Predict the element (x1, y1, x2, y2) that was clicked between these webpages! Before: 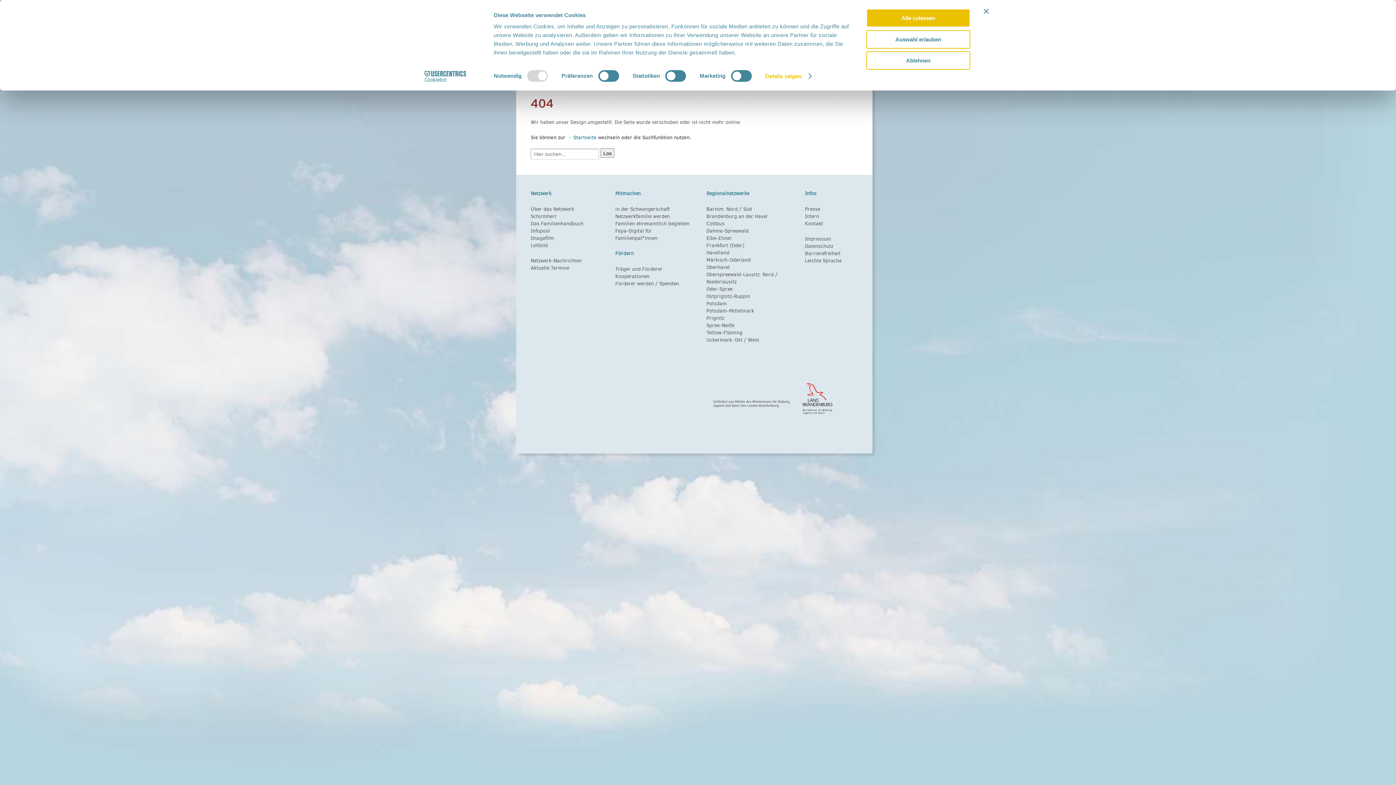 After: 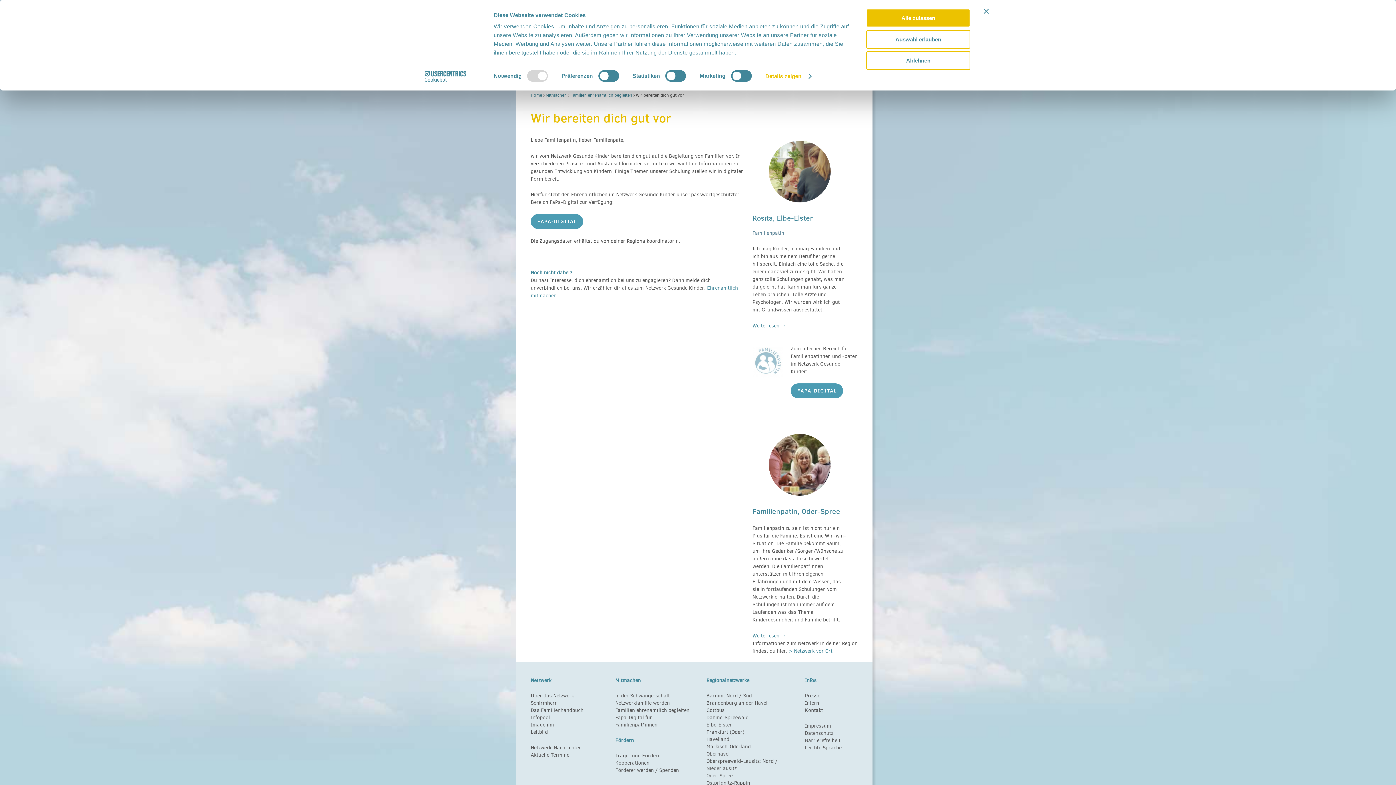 Action: label: Fapa-Digital für Familienpat*innen bbox: (615, 227, 657, 241)